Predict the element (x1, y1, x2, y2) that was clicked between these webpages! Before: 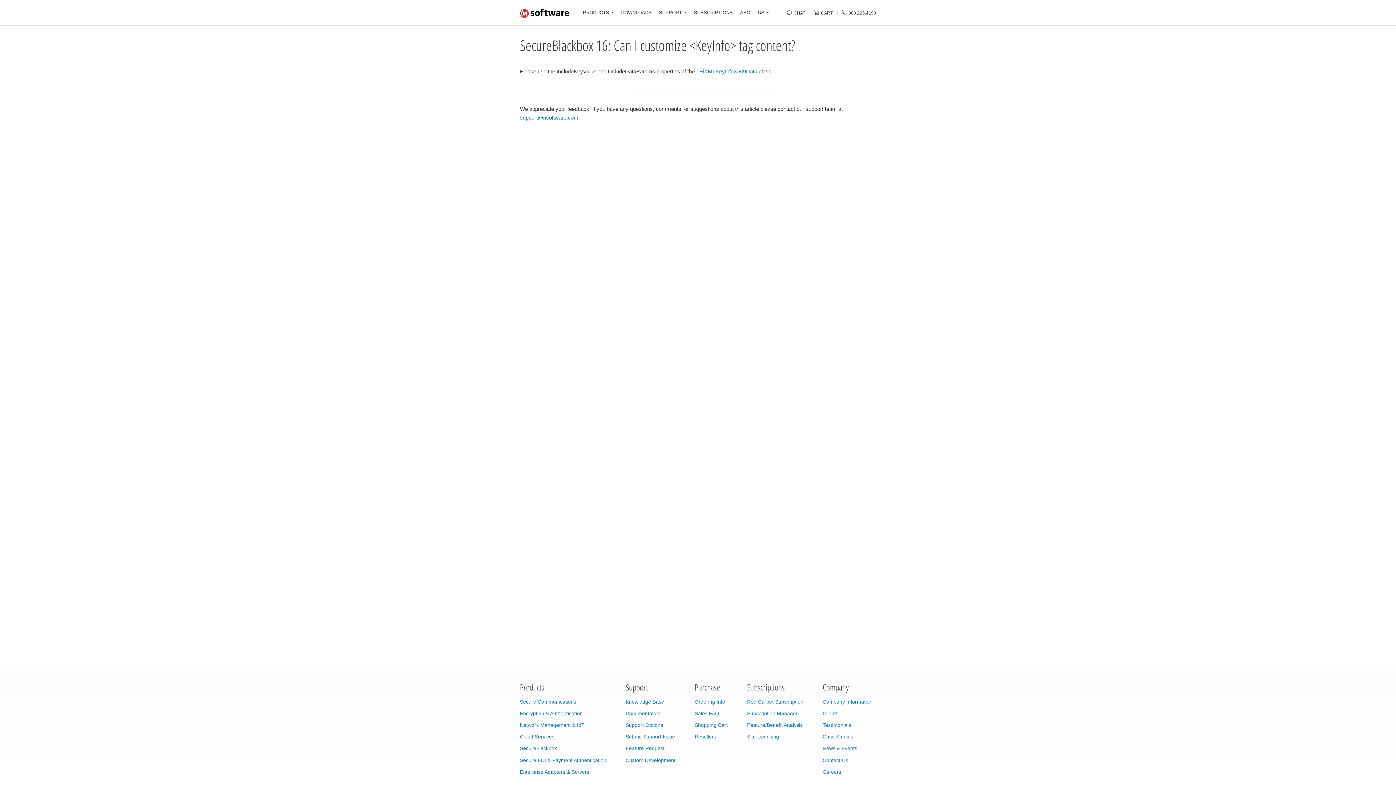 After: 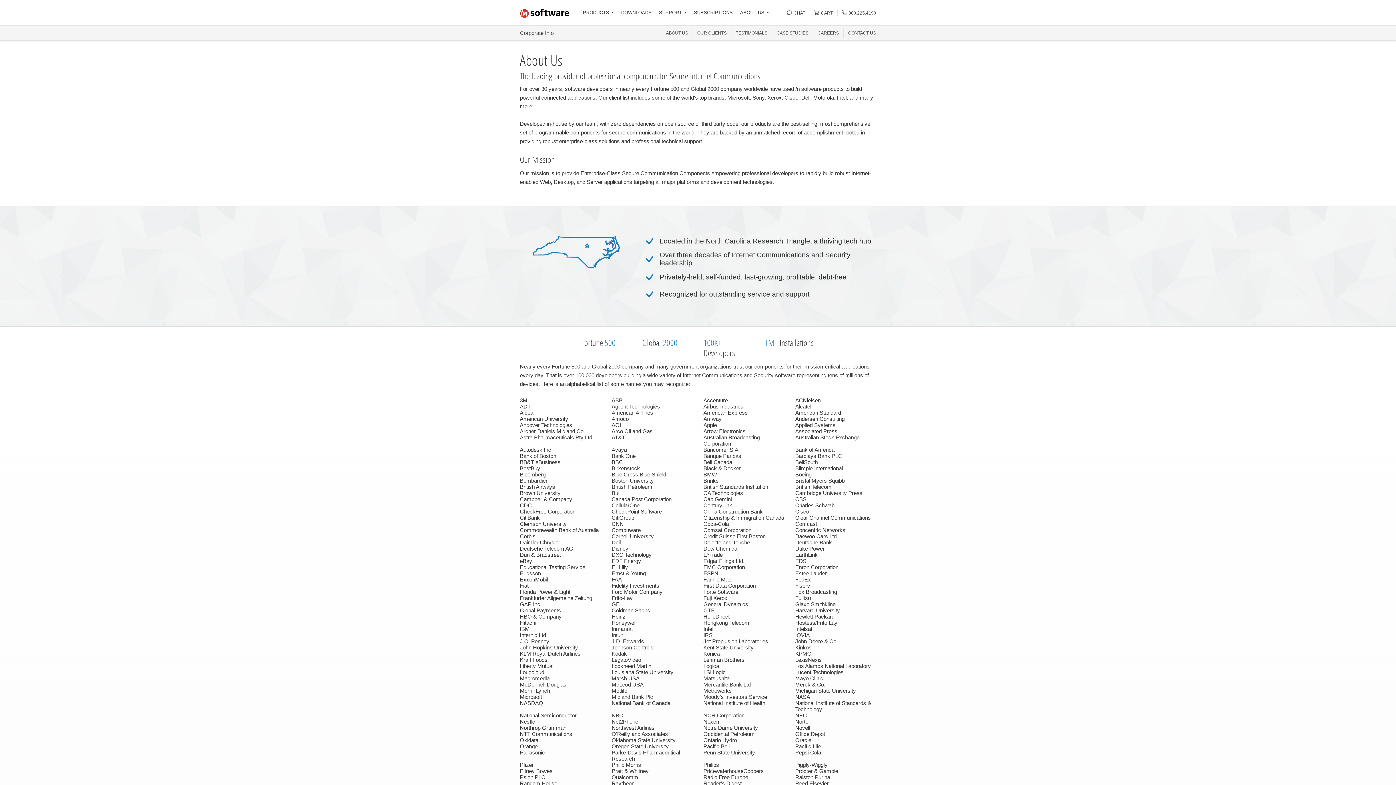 Action: label: Company Information bbox: (822, 697, 876, 706)